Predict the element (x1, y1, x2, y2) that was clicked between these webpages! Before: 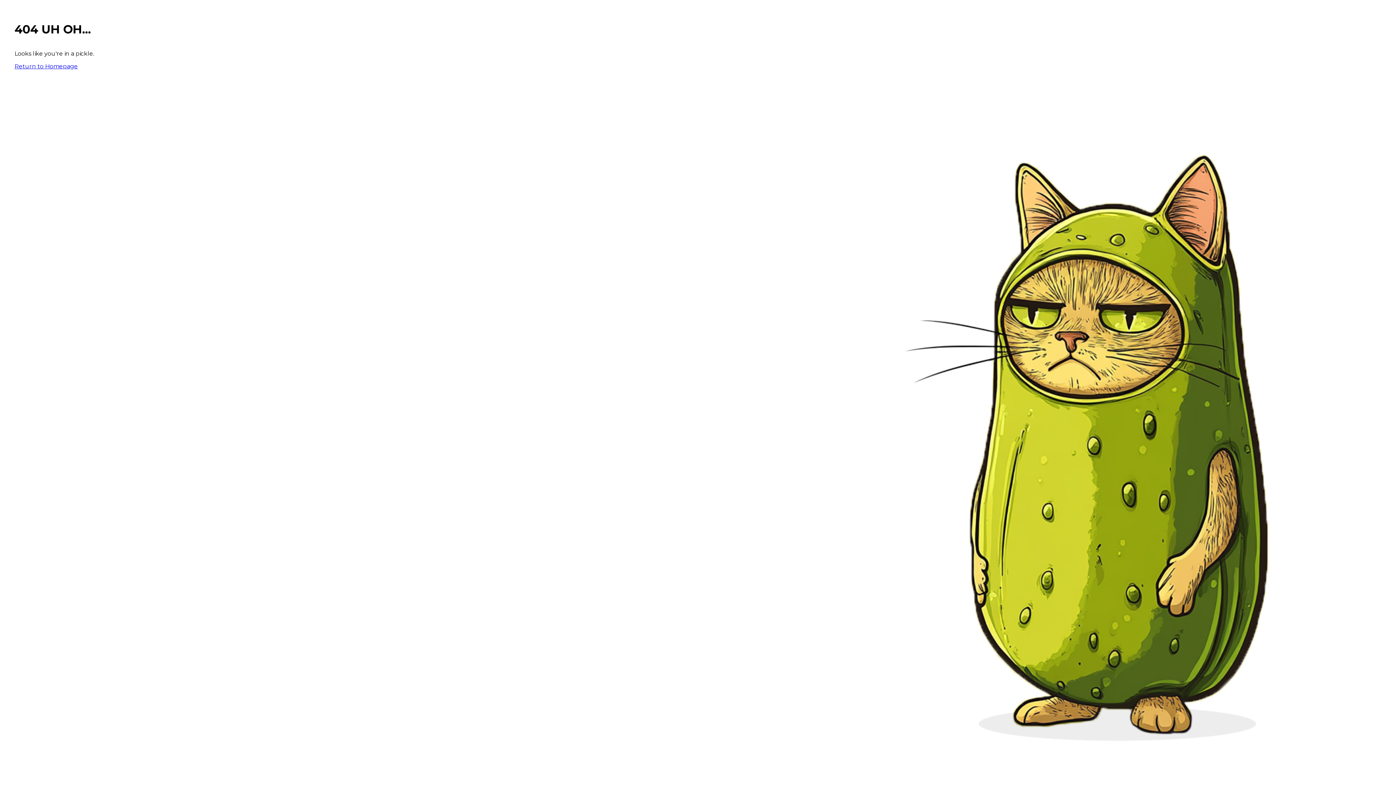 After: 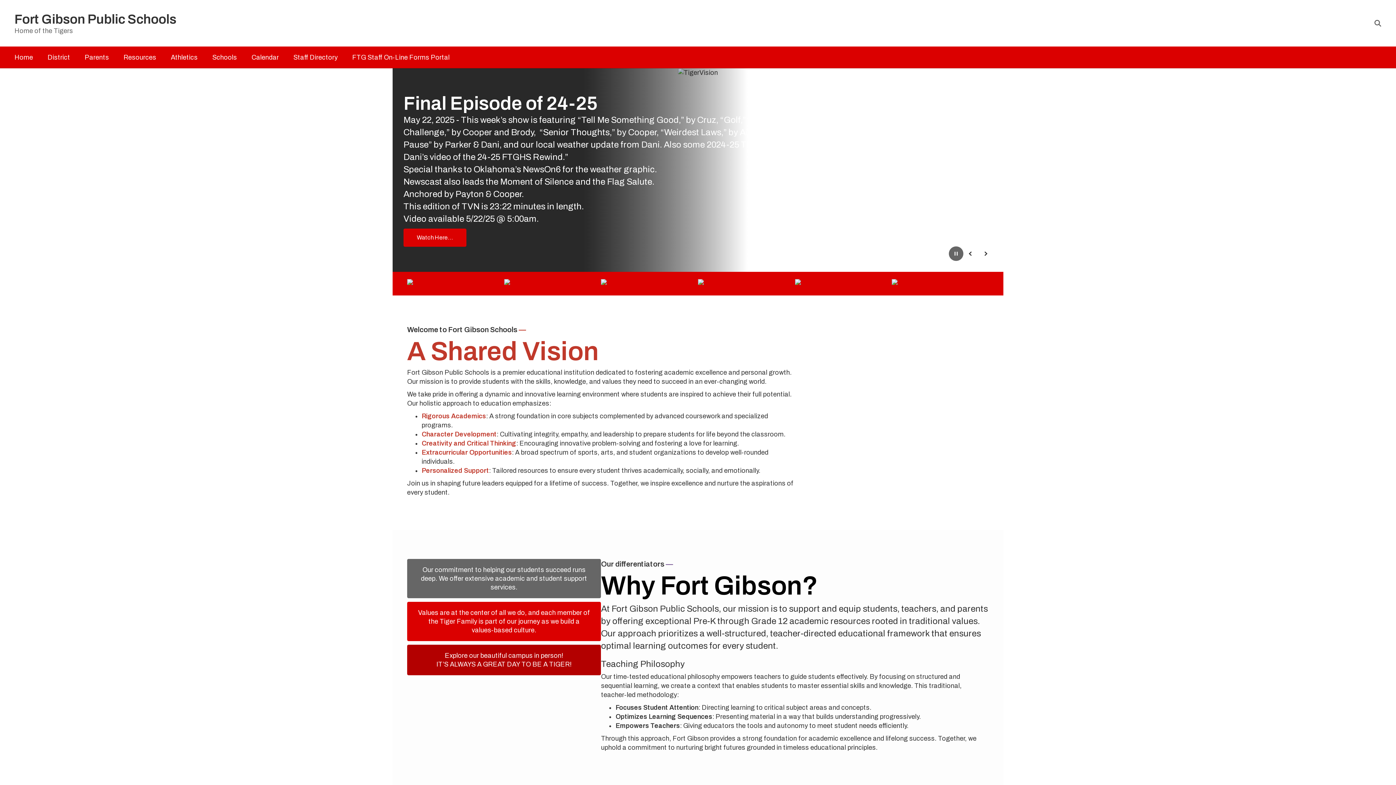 Action: label: Return to Homepage bbox: (14, 62, 77, 69)